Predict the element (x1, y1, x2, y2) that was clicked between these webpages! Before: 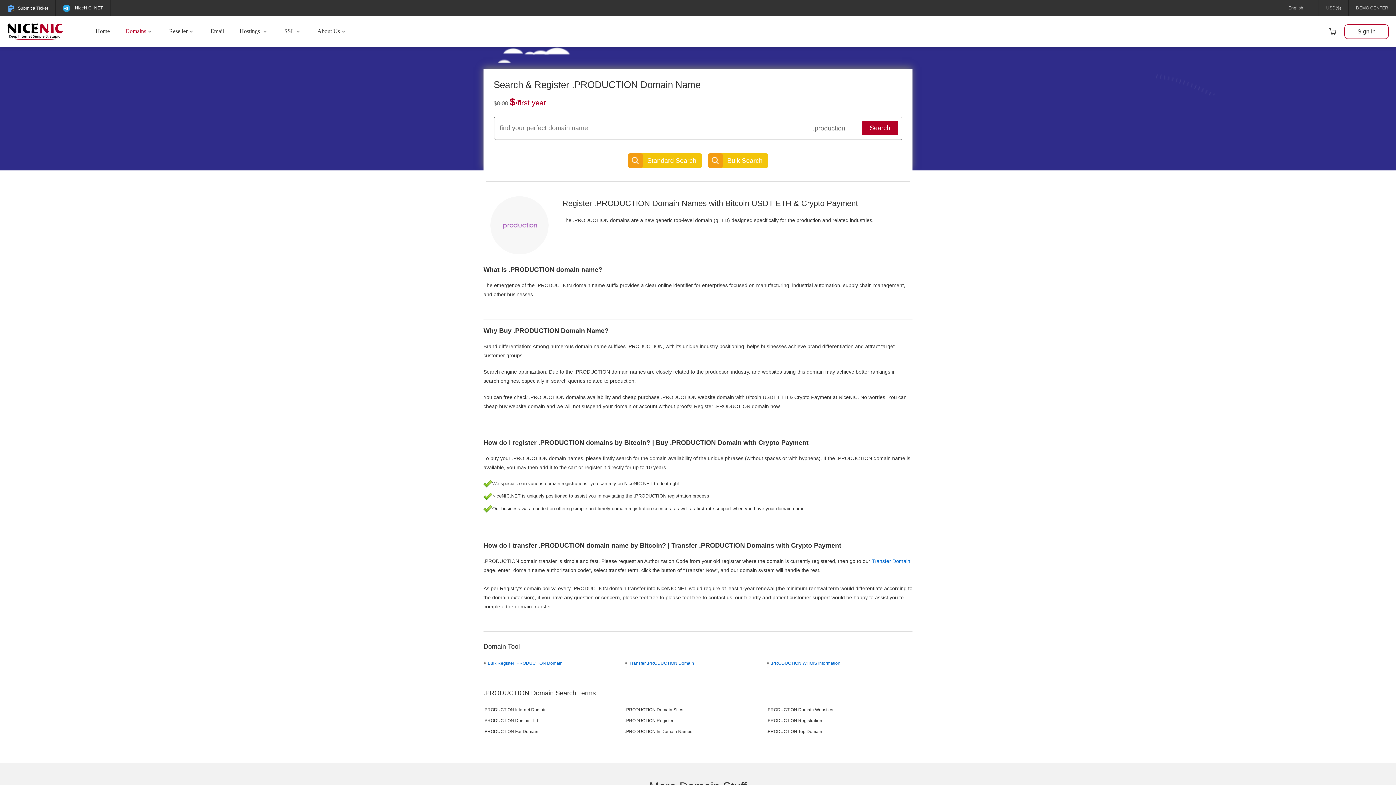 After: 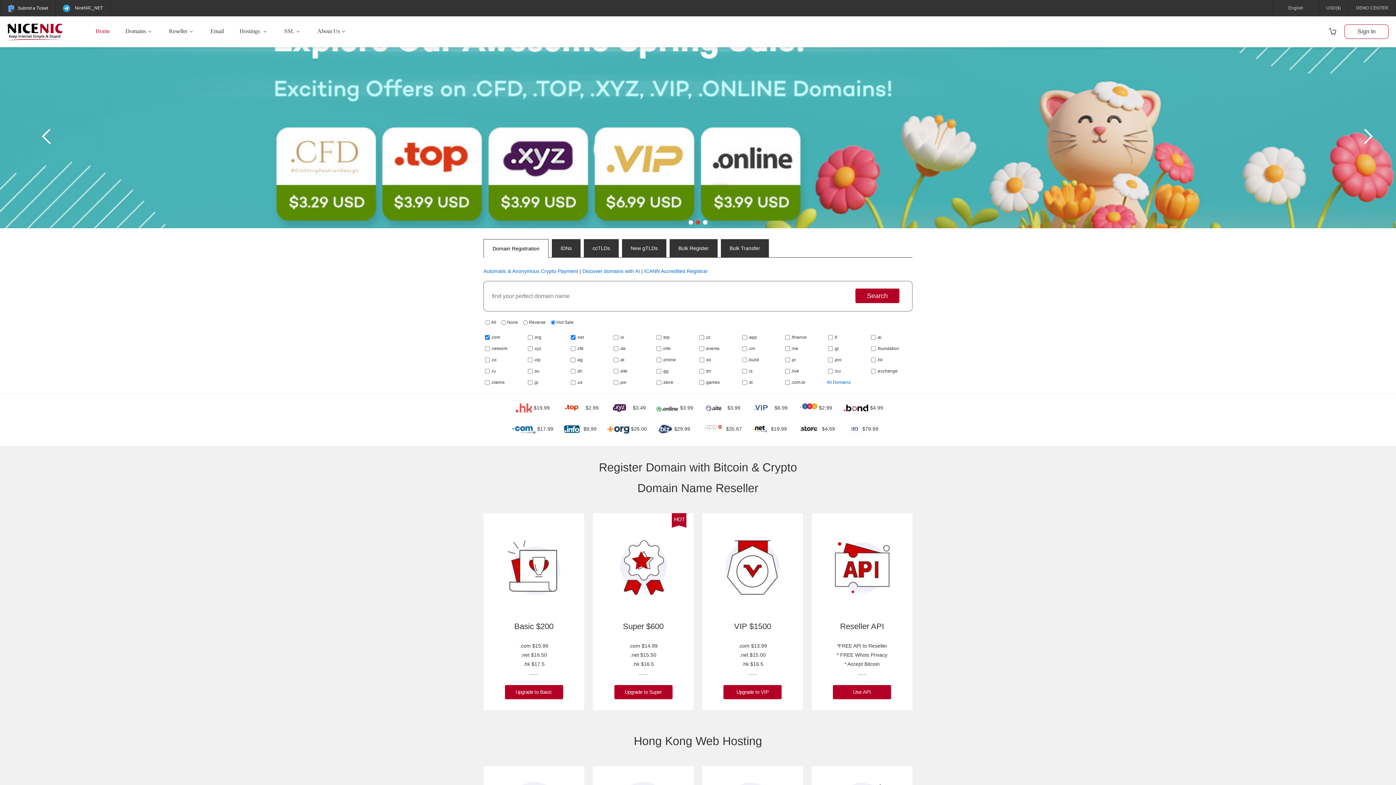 Action: label: Home bbox: (95, 16, 109, 46)